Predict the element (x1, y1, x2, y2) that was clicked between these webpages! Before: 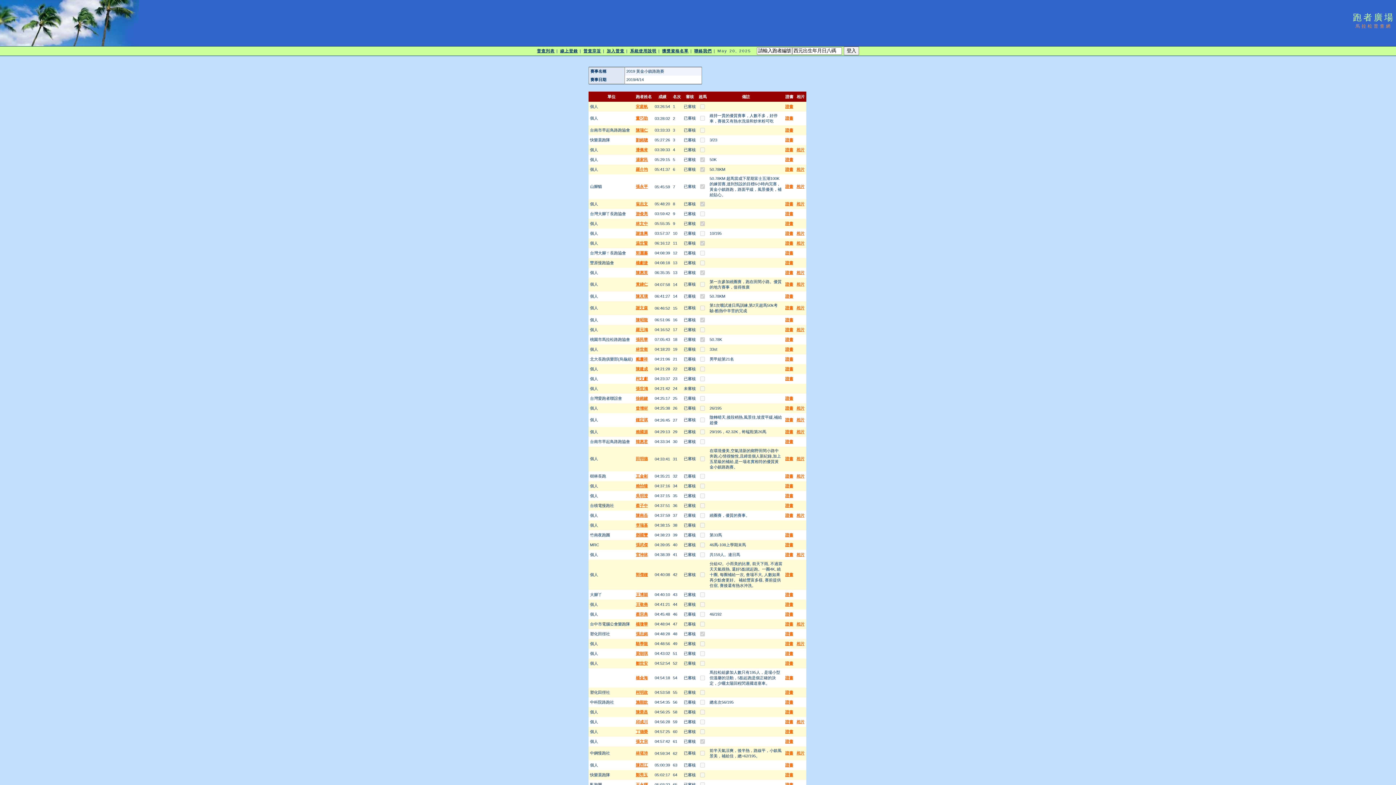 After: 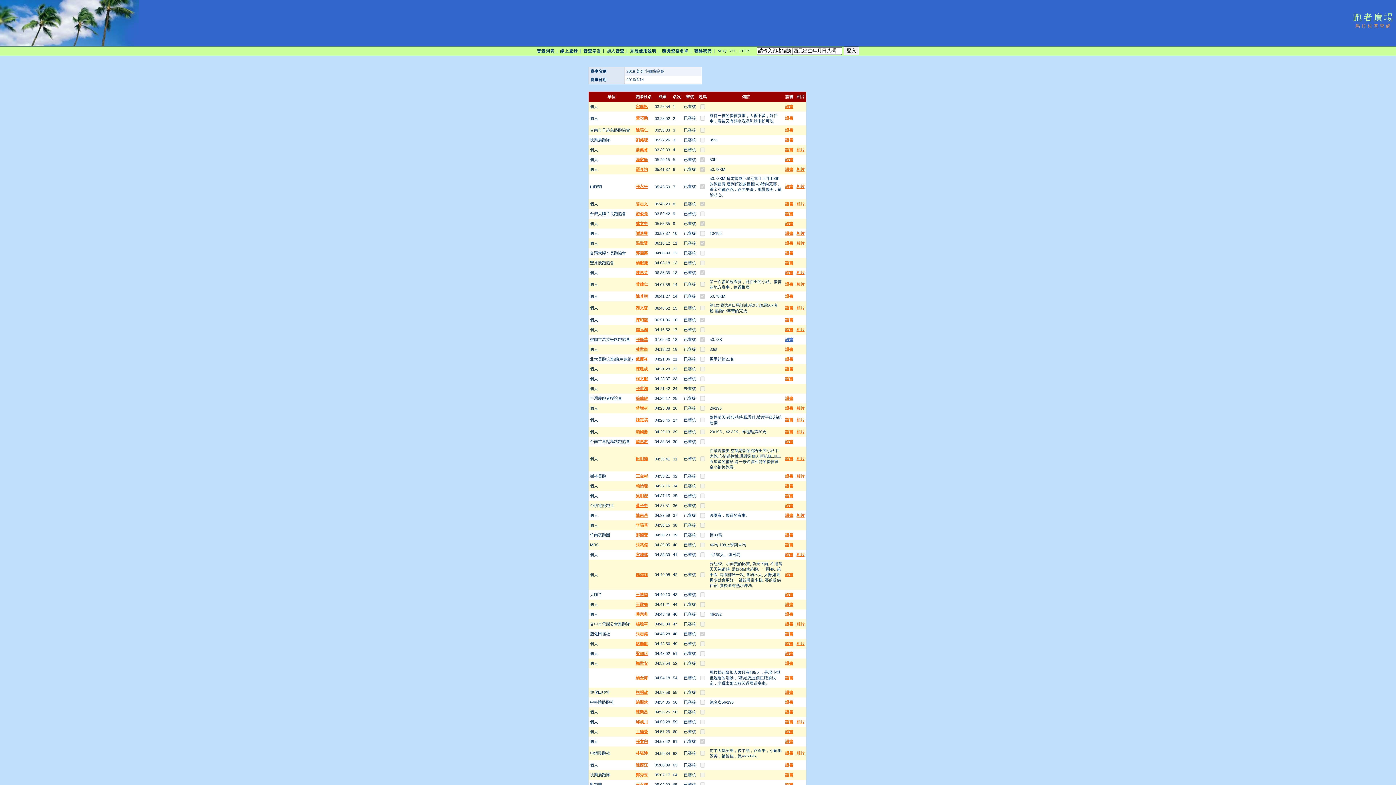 Action: label: 證書 bbox: (785, 337, 793, 341)